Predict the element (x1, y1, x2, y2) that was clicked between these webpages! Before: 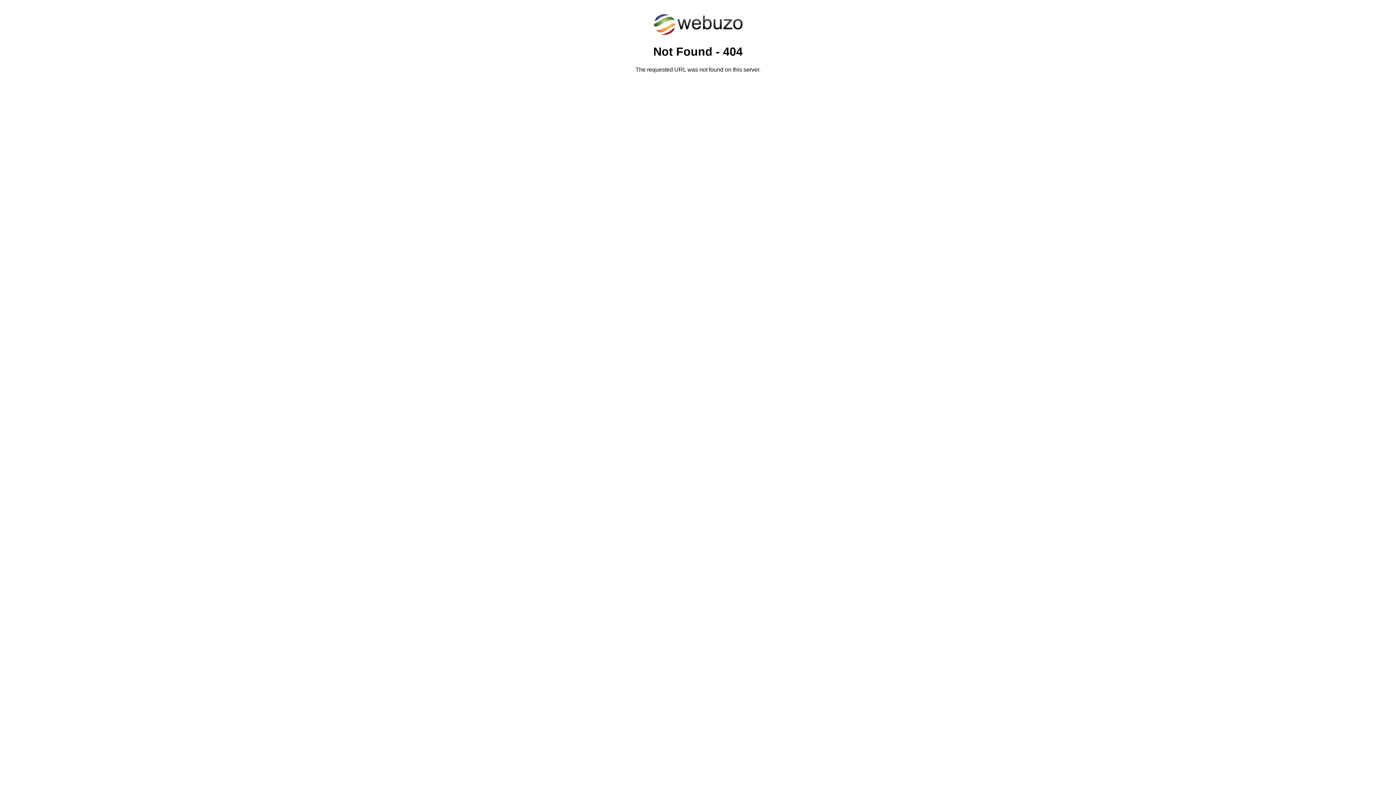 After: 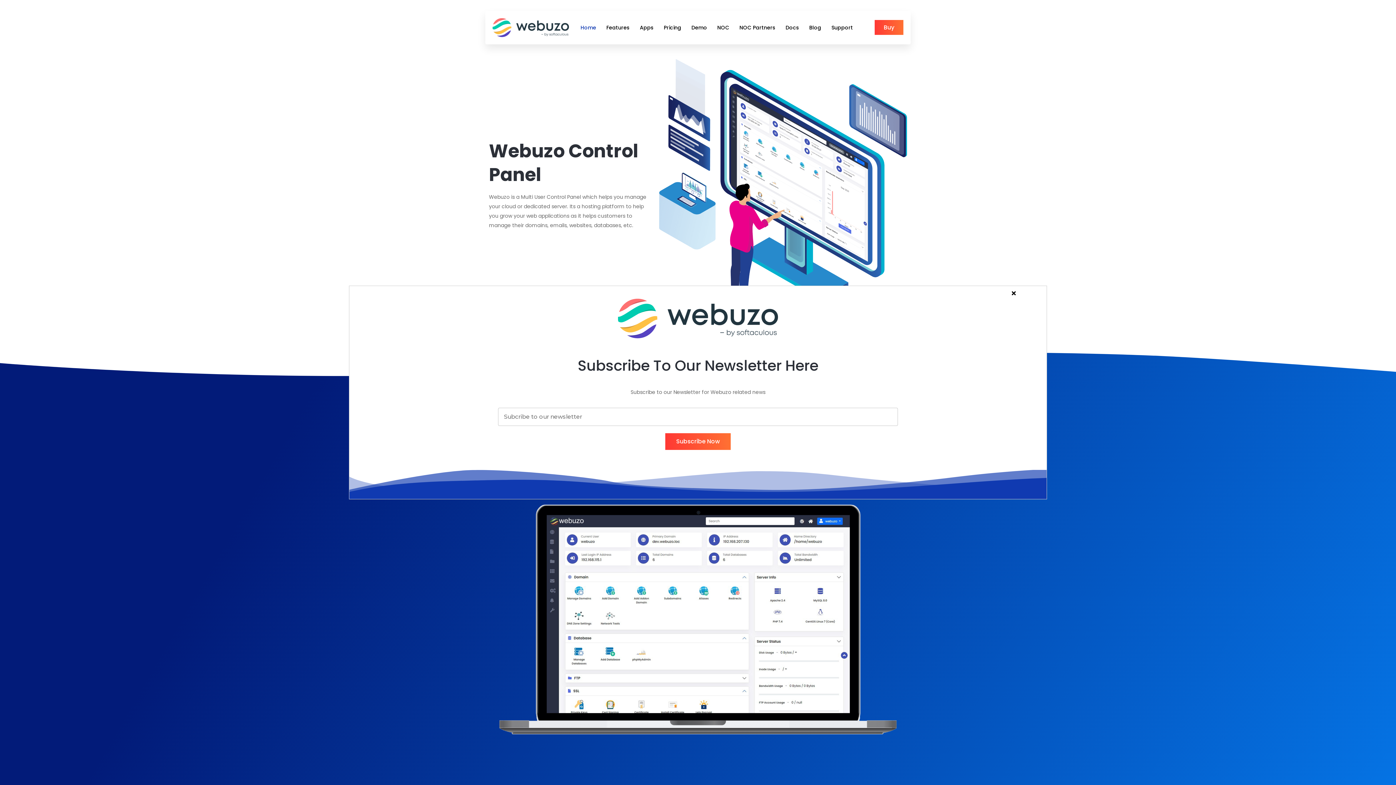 Action: bbox: (652, 30, 743, 37)